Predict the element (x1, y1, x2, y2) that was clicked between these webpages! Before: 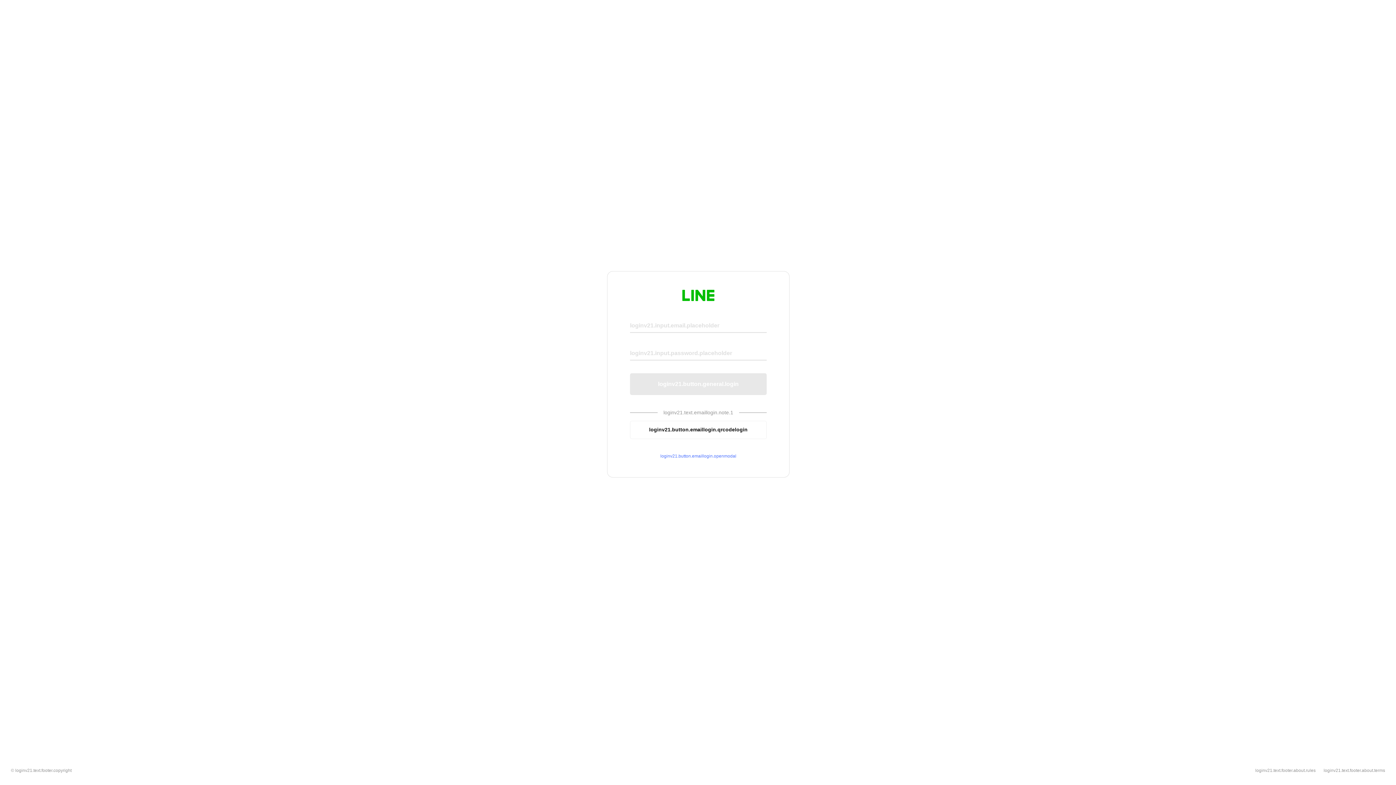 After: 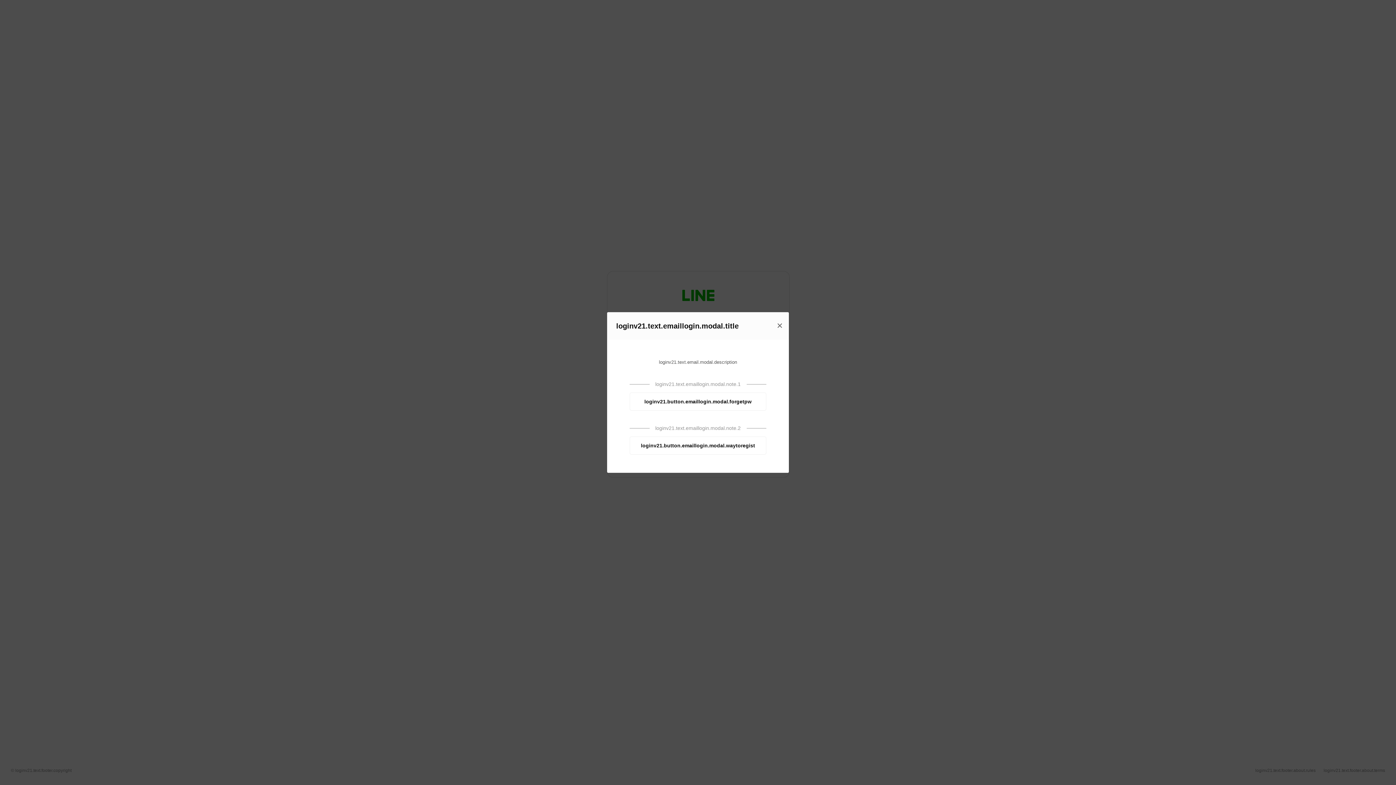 Action: bbox: (630, 453, 766, 459) label: loginv21.button.emaillogin.openmodal